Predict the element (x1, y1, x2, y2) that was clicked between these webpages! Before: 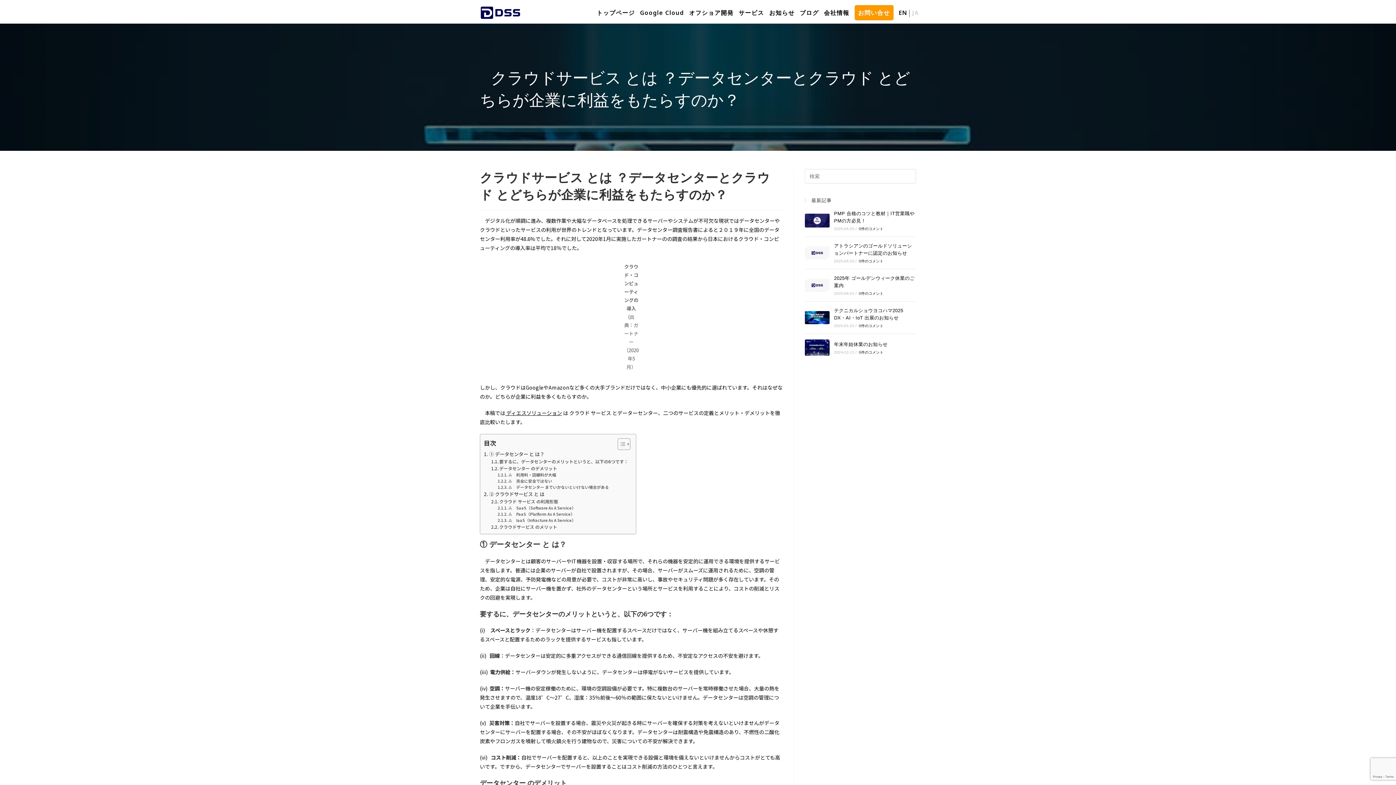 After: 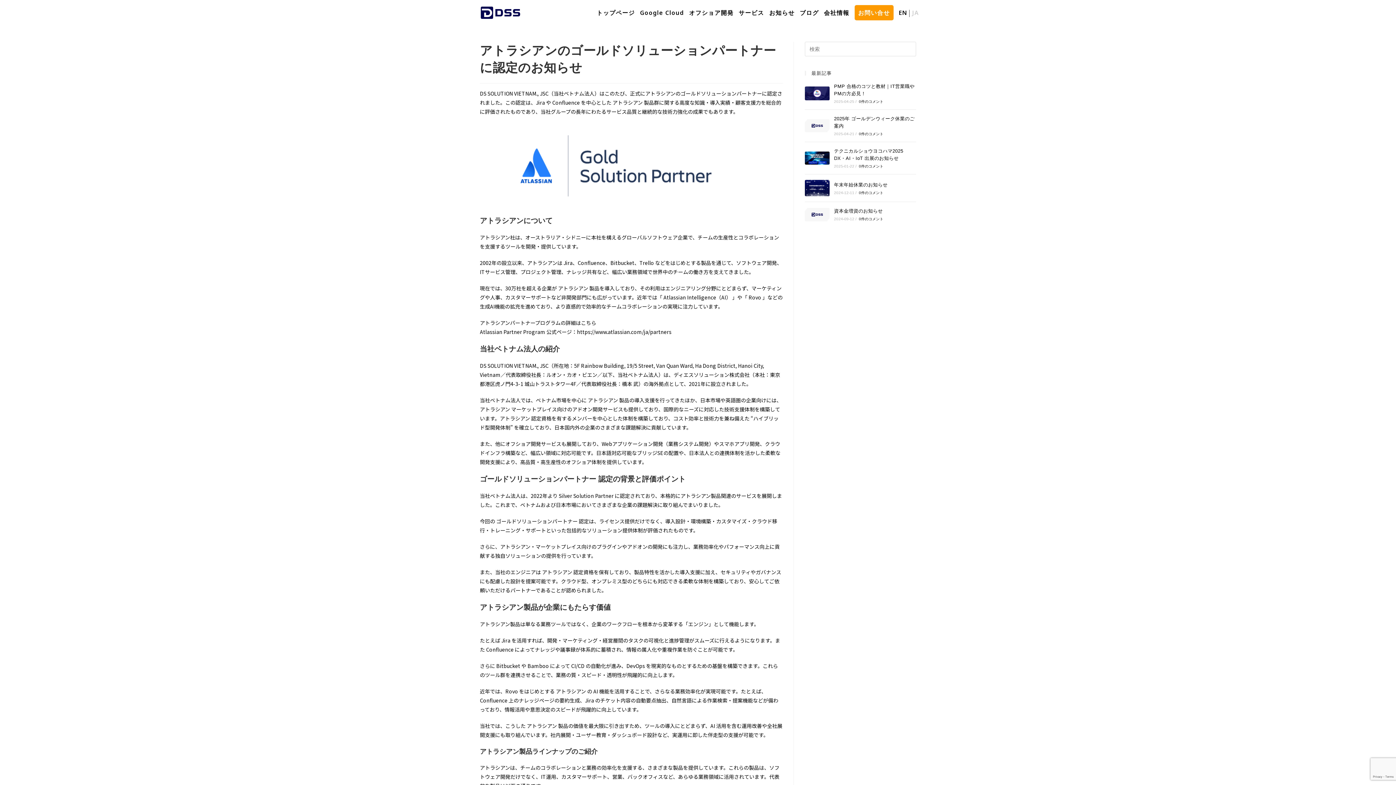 Action: bbox: (805, 246, 829, 259)